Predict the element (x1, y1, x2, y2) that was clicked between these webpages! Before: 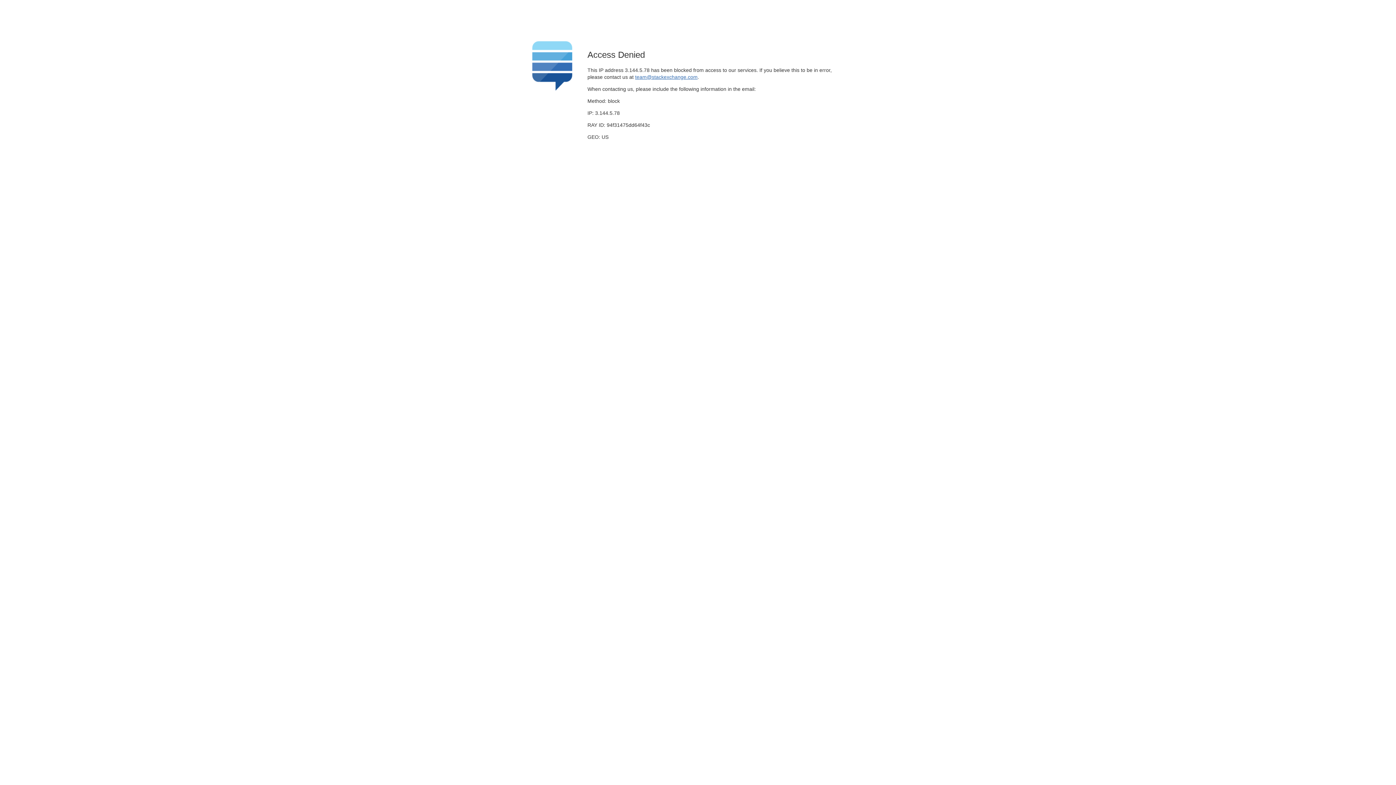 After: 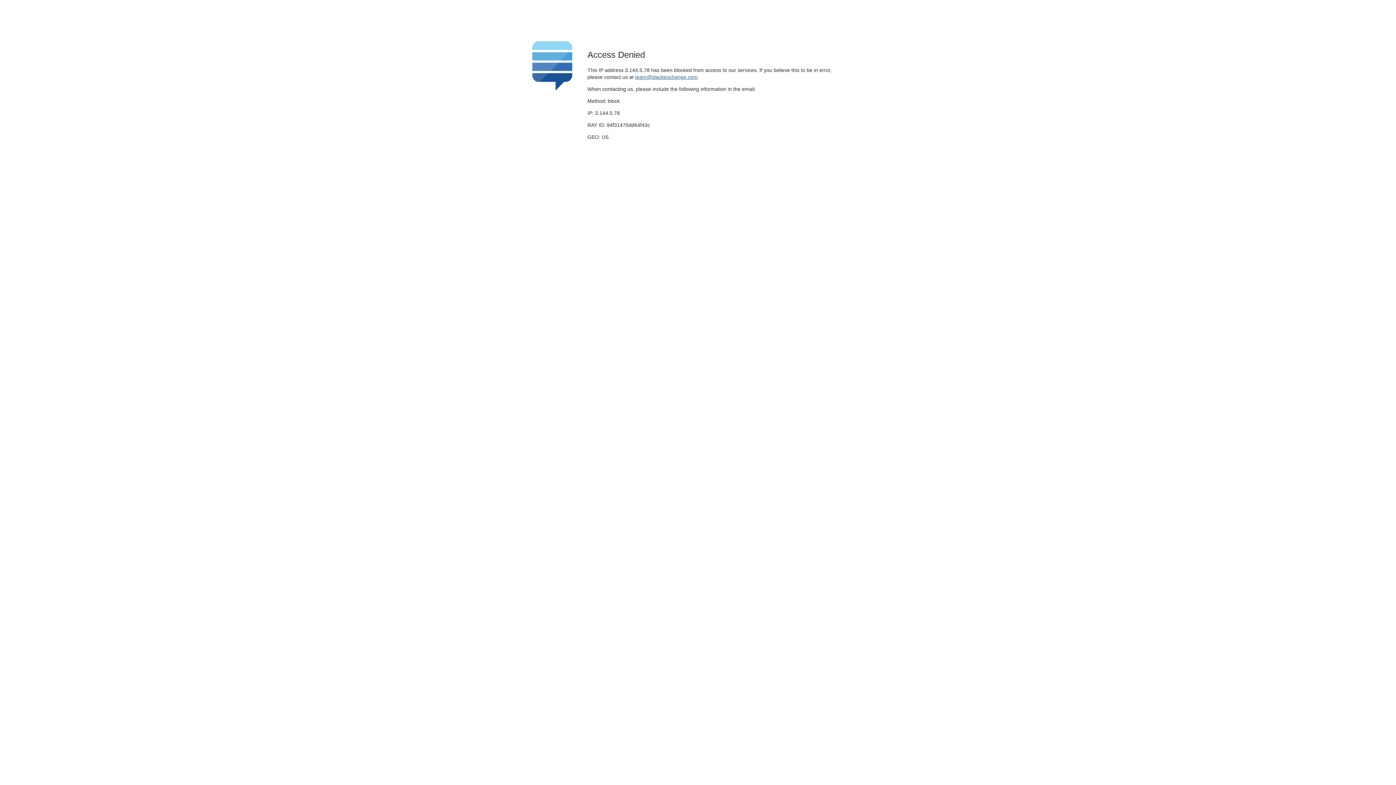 Action: label: team@stackexchange.com bbox: (635, 74, 697, 79)